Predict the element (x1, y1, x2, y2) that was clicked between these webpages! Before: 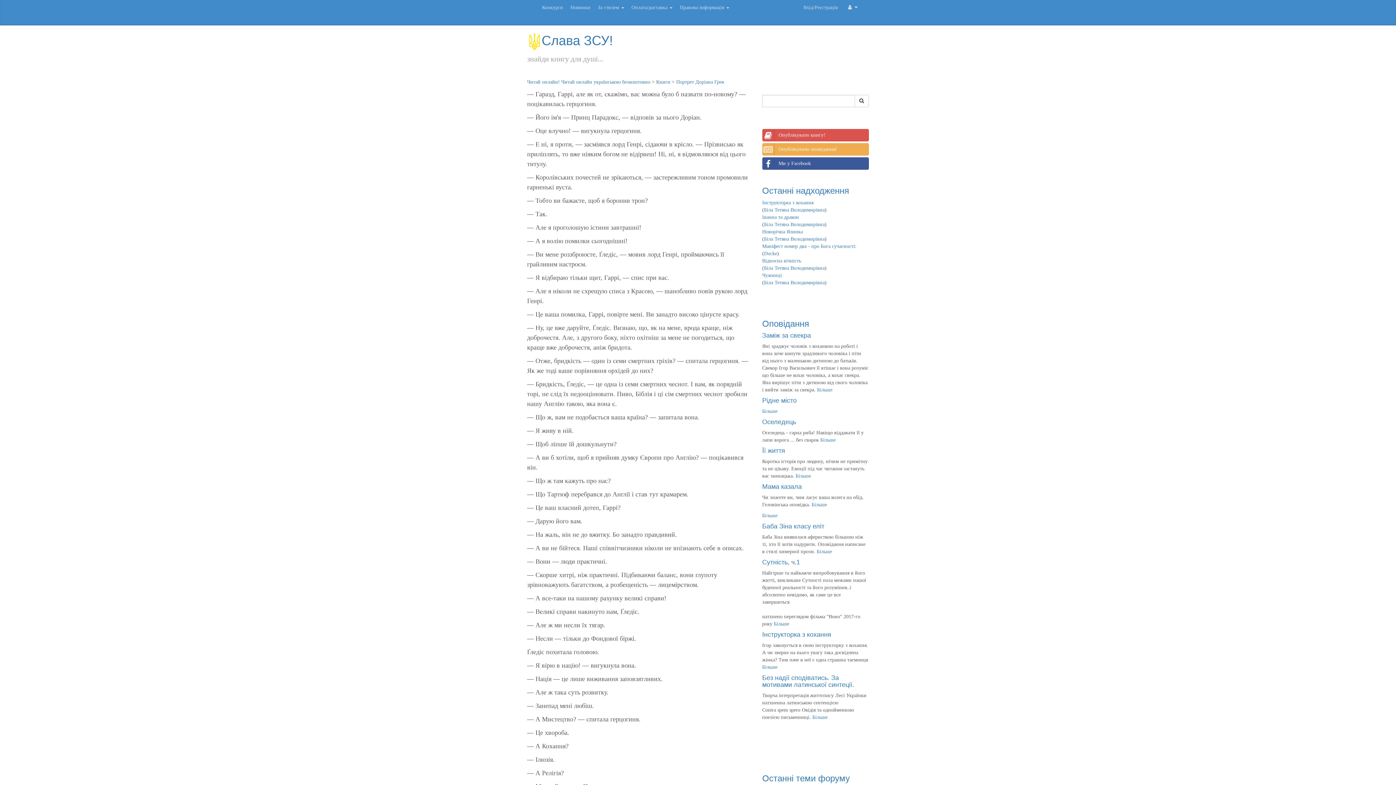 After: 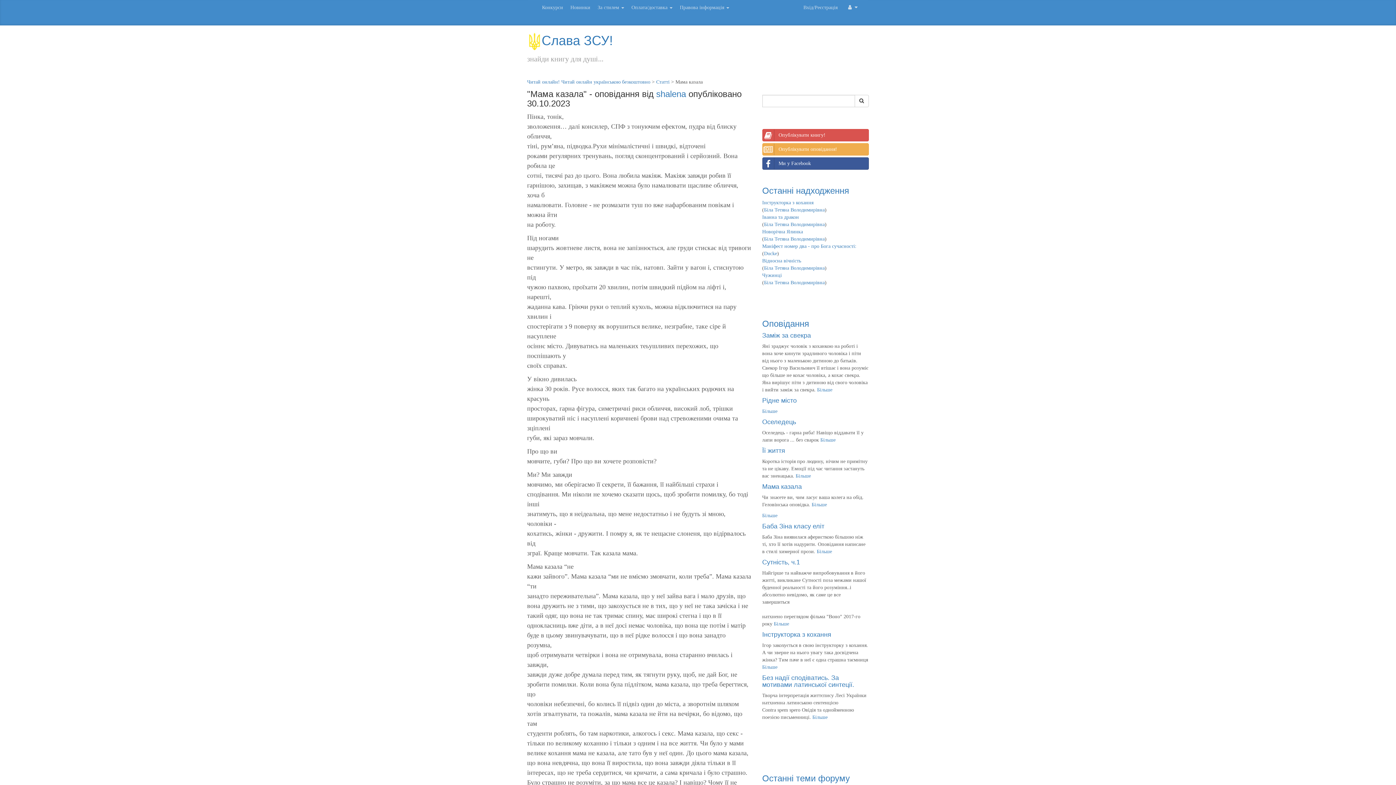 Action: label: Більше bbox: (811, 502, 827, 507)